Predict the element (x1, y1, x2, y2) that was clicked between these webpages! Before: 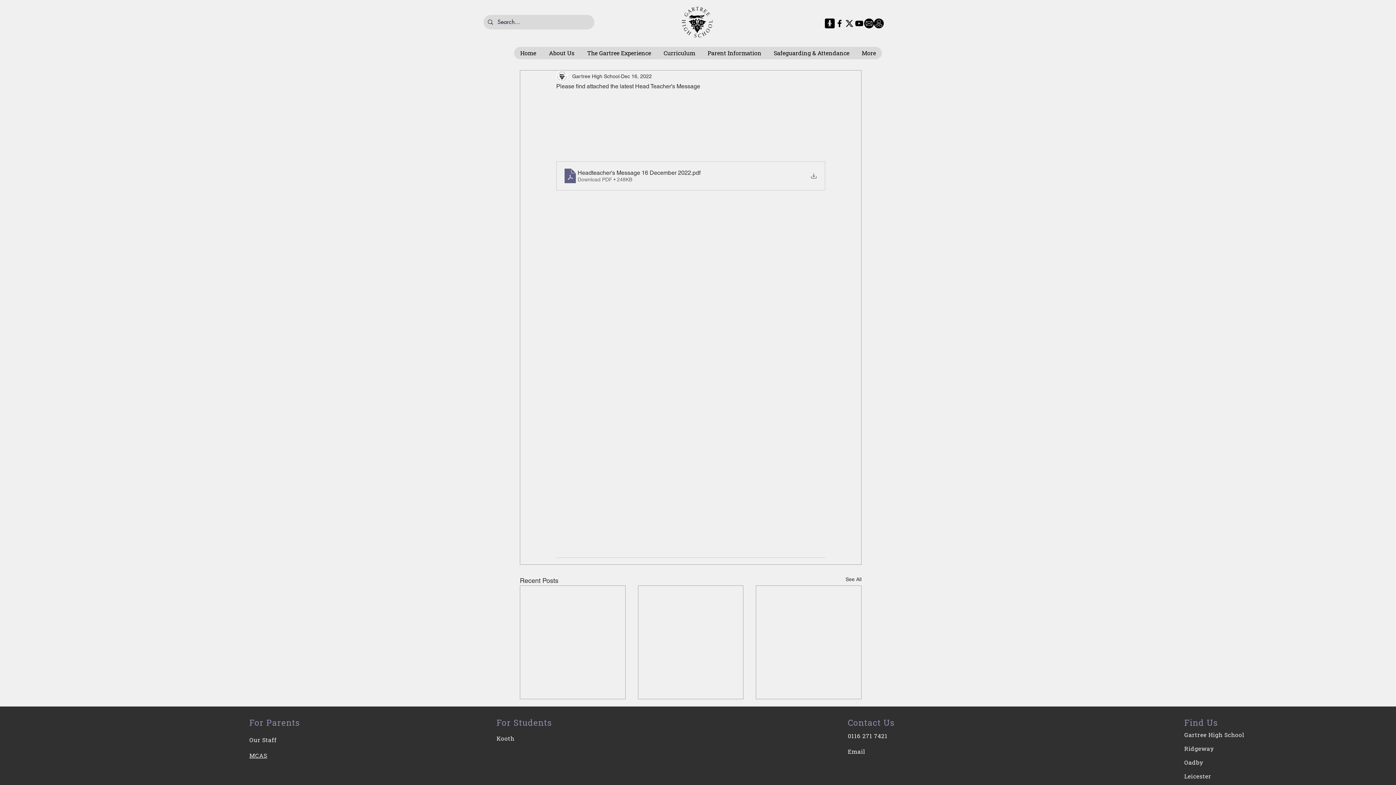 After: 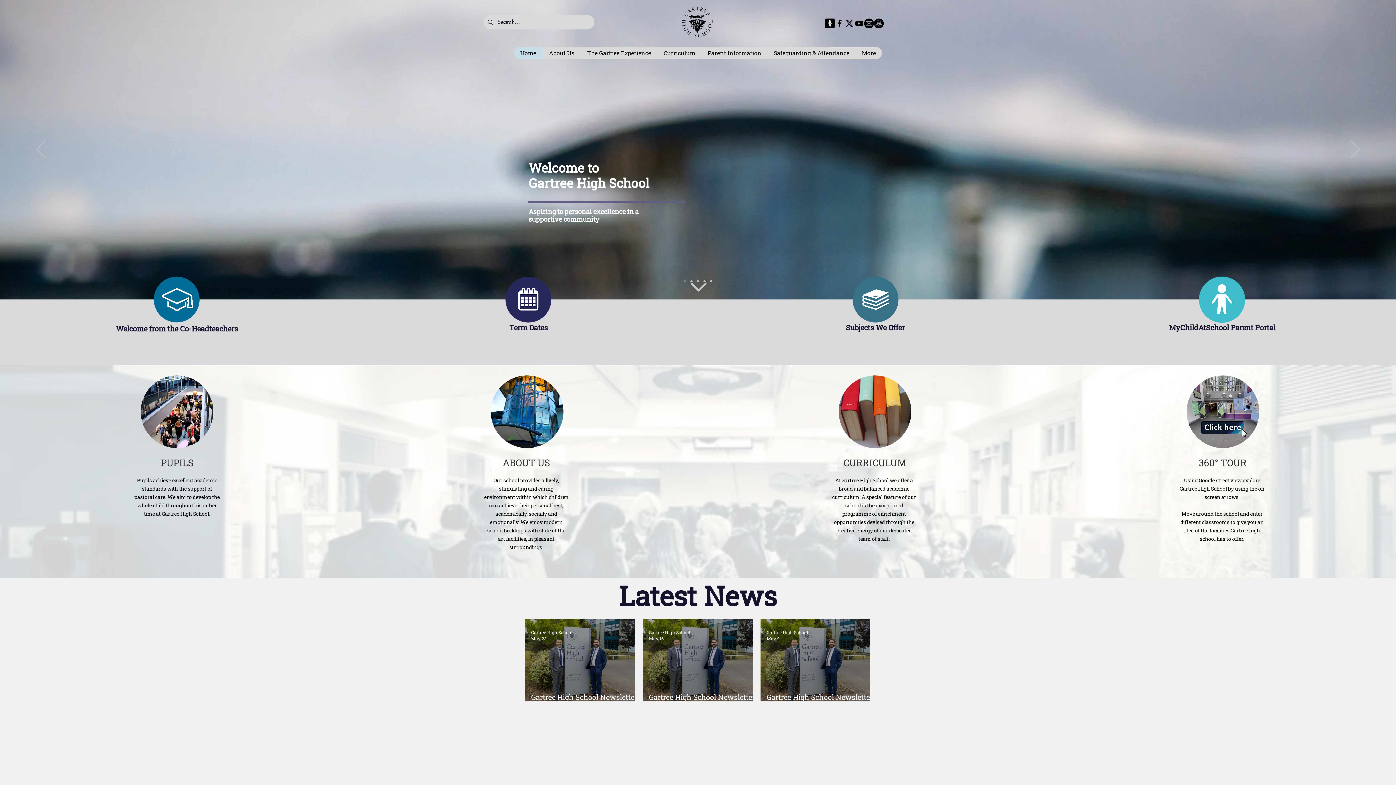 Action: bbox: (514, 46, 542, 59) label: Home